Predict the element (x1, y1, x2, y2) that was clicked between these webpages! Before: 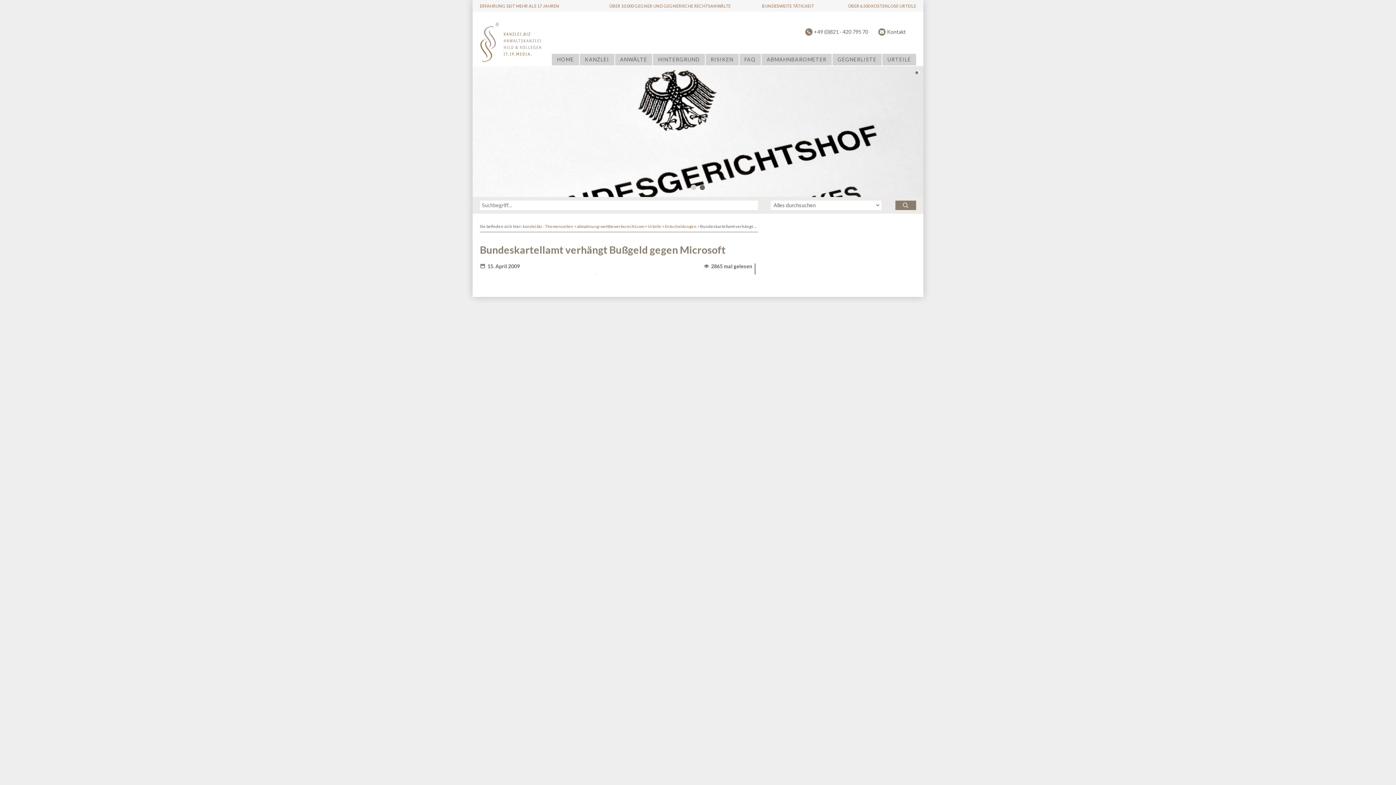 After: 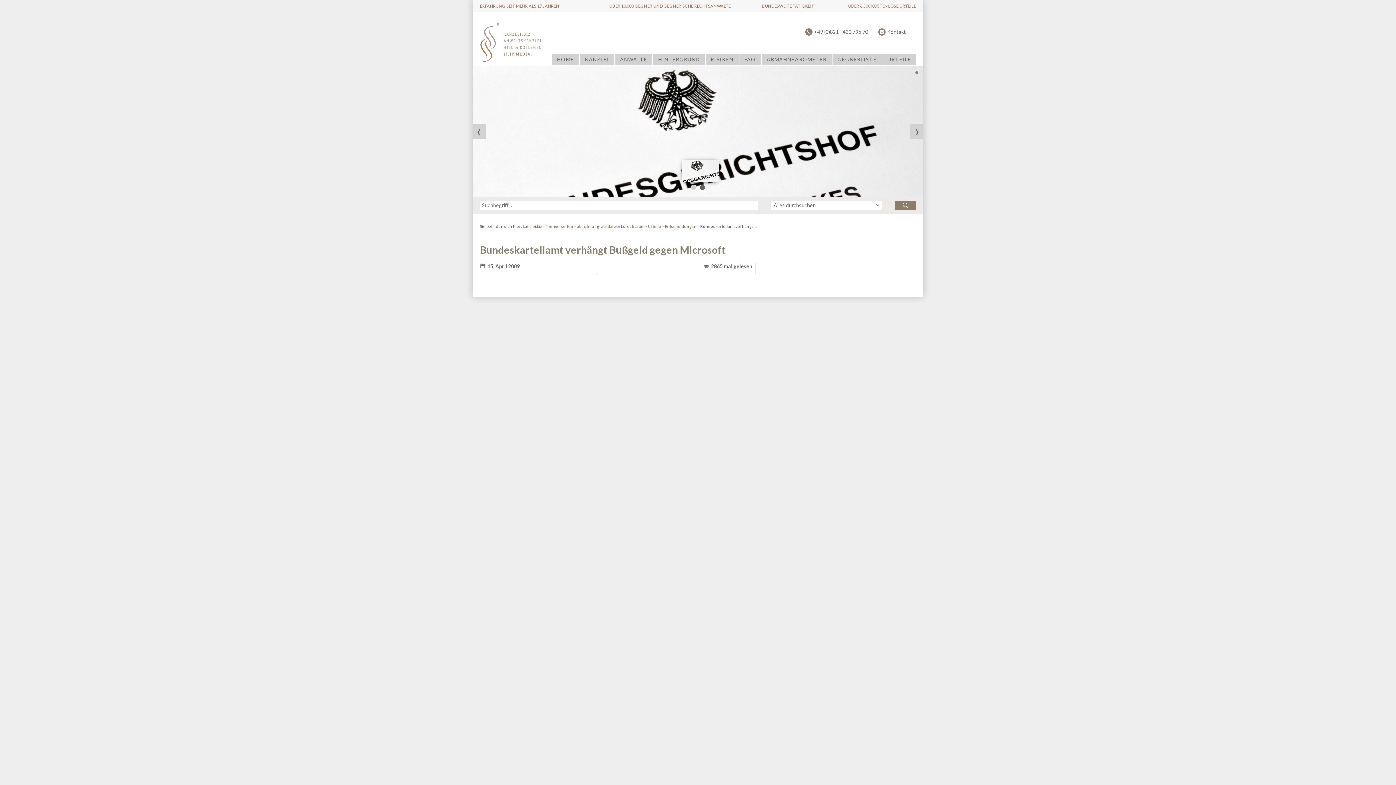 Action: bbox: (699, 184, 705, 190)